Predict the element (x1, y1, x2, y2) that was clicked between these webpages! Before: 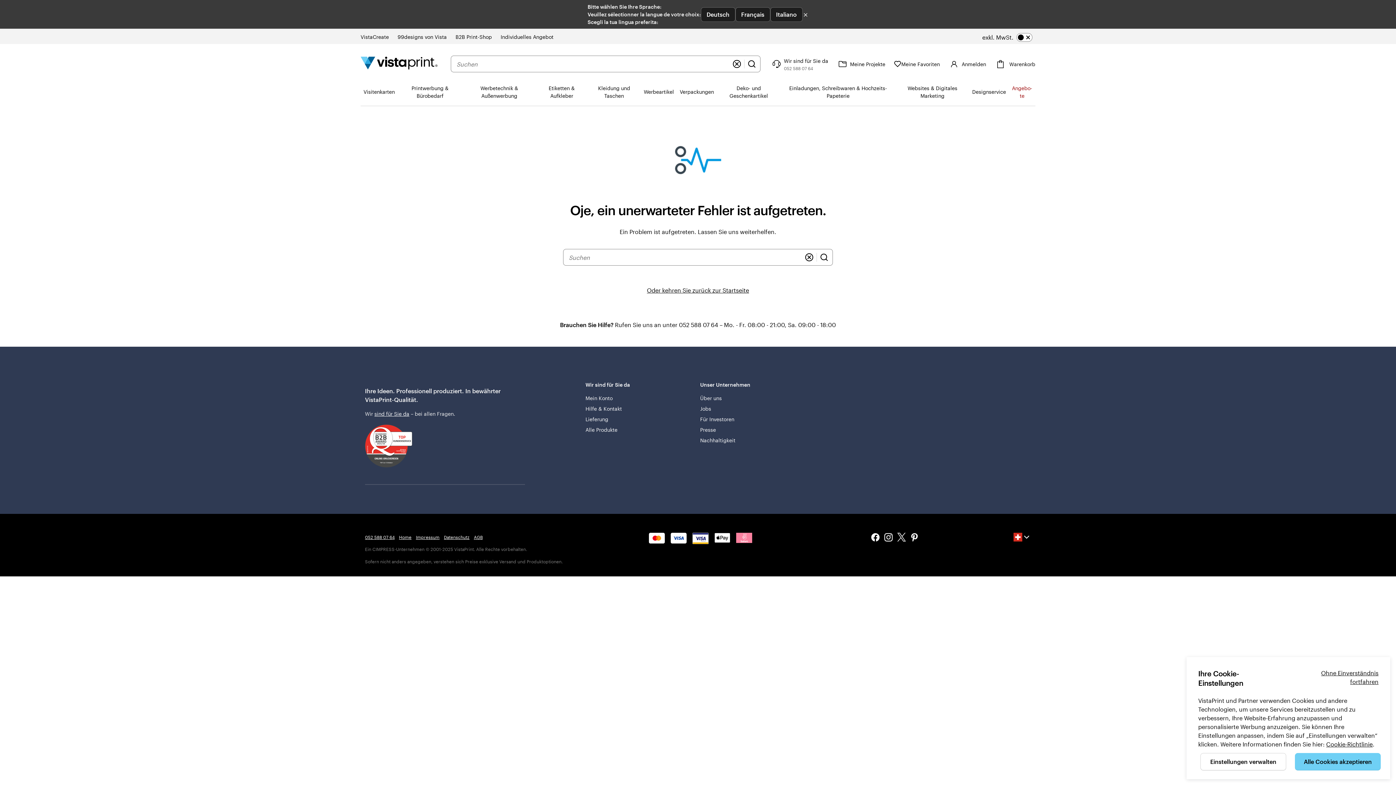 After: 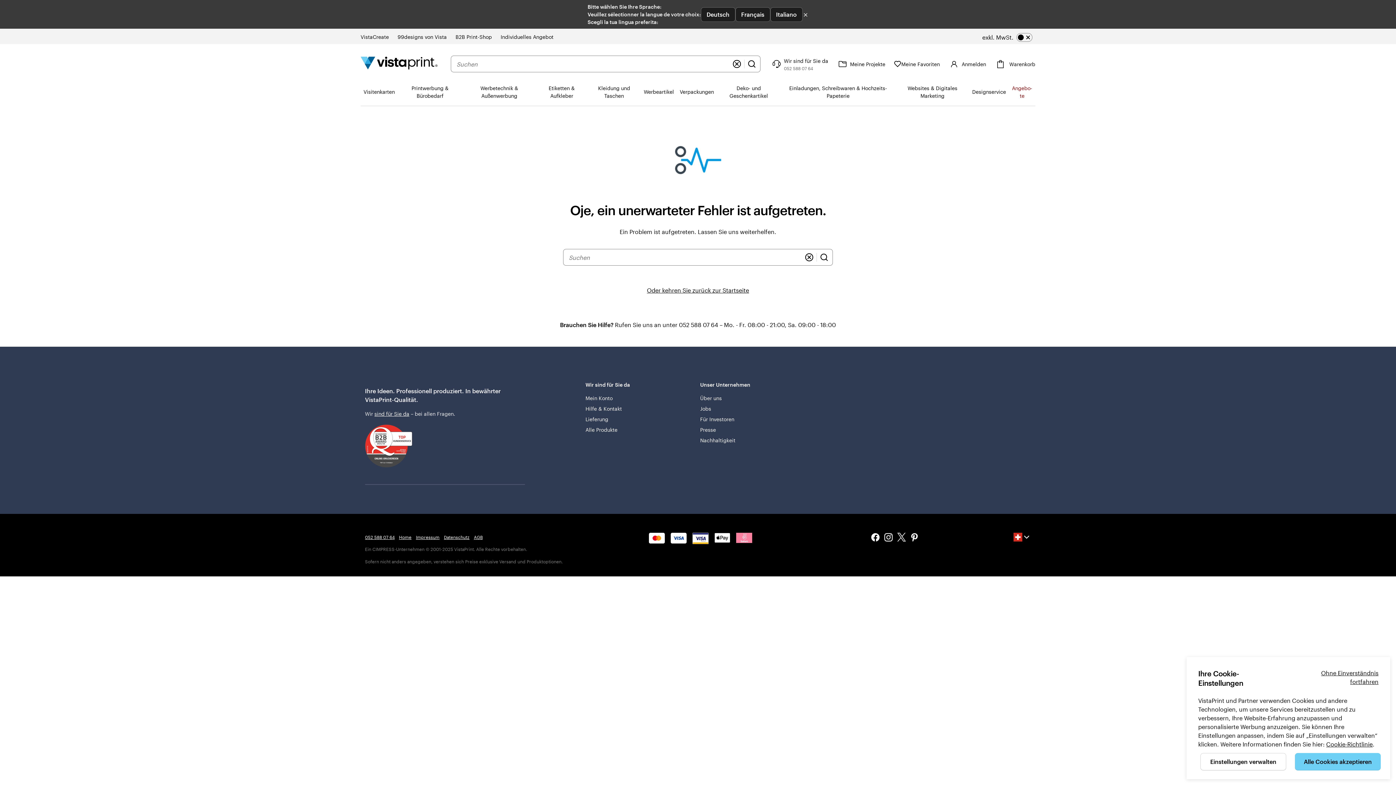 Action: label: inkl. MwSt.
exkl. MwSt. bbox: (982, 33, 1032, 41)